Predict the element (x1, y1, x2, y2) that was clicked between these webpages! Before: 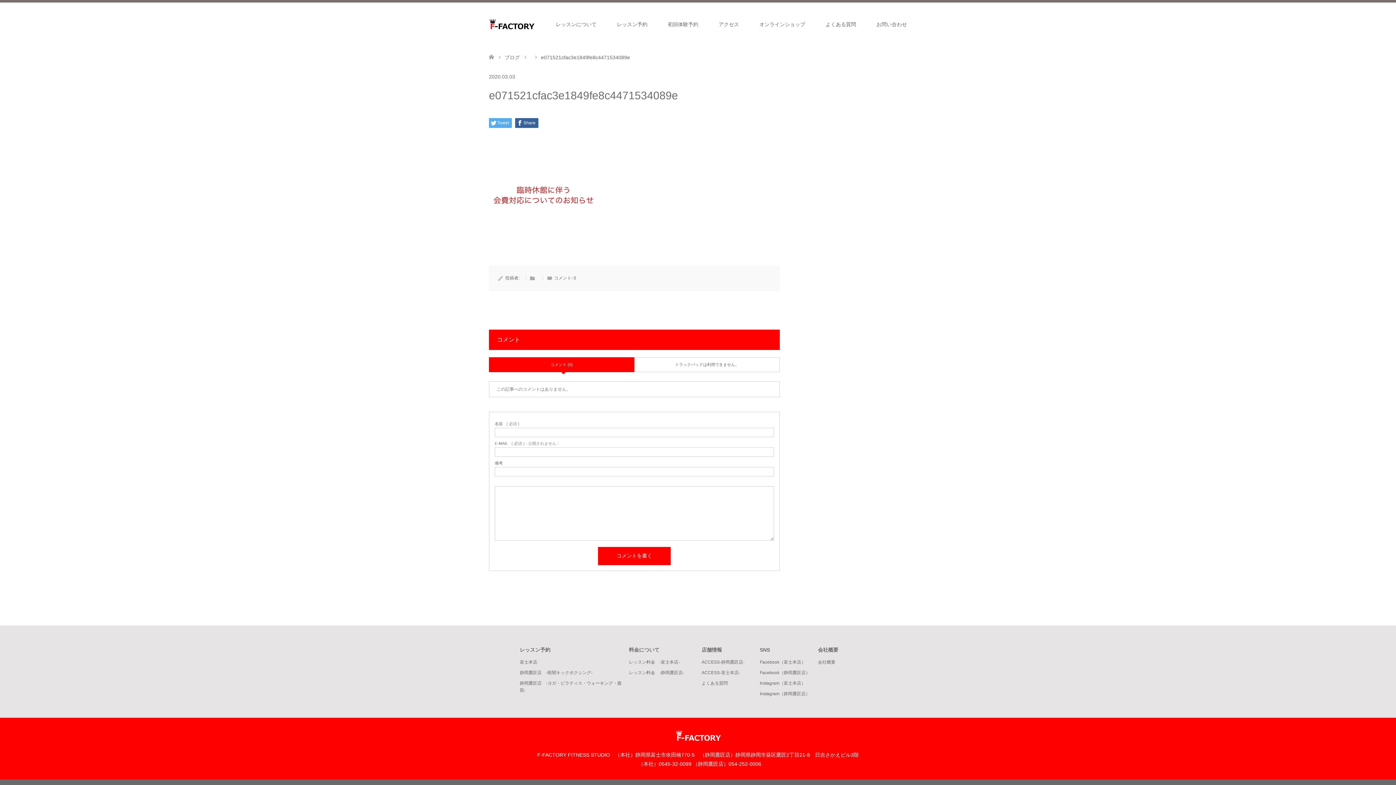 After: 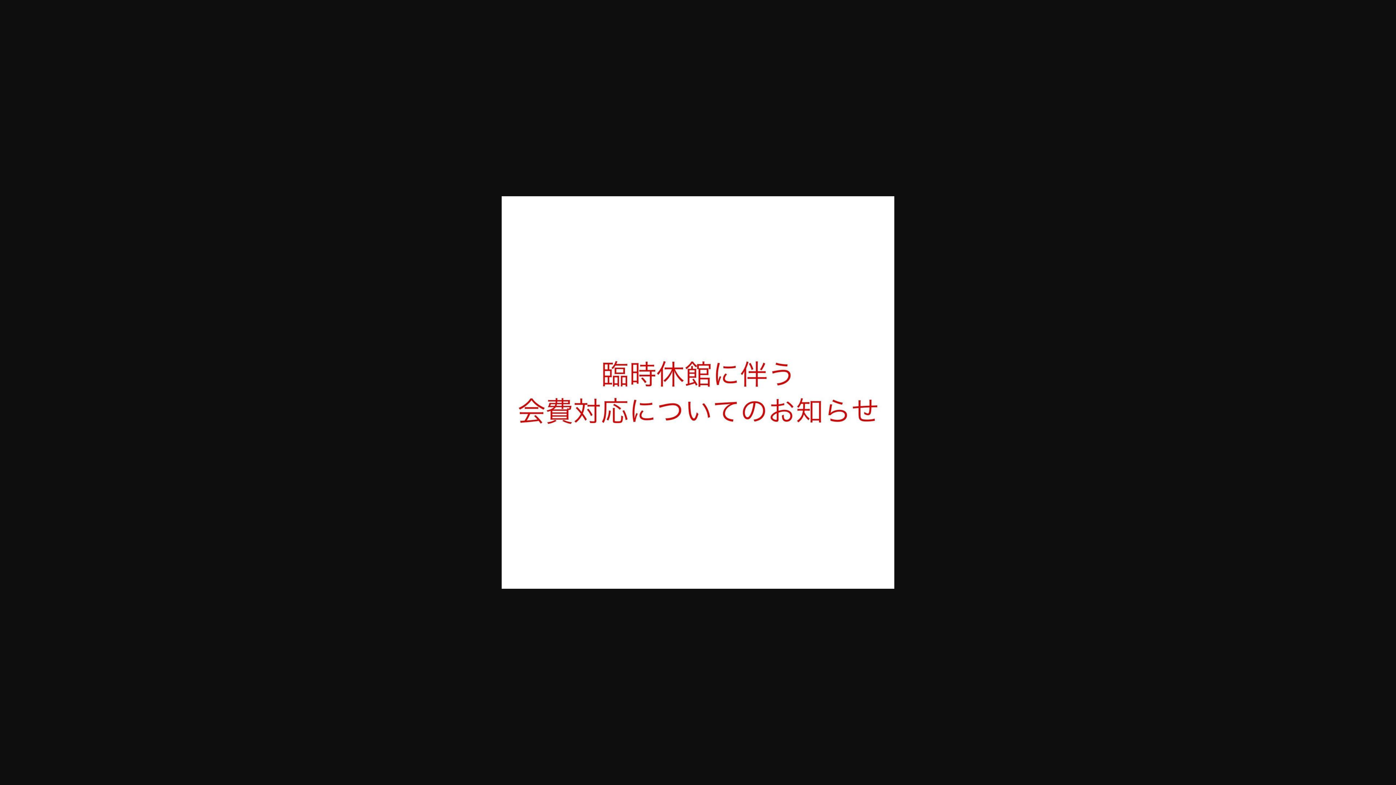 Action: bbox: (489, 244, 598, 250)